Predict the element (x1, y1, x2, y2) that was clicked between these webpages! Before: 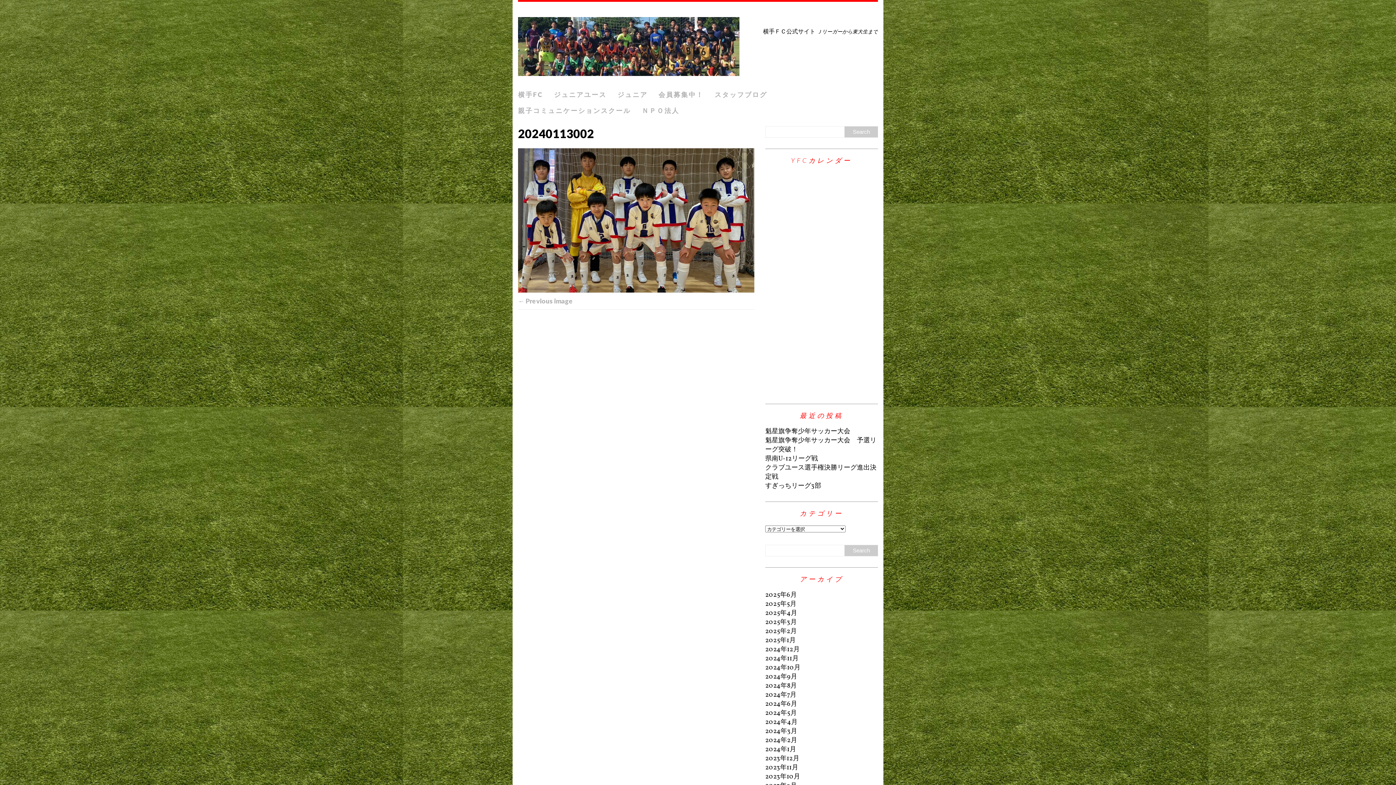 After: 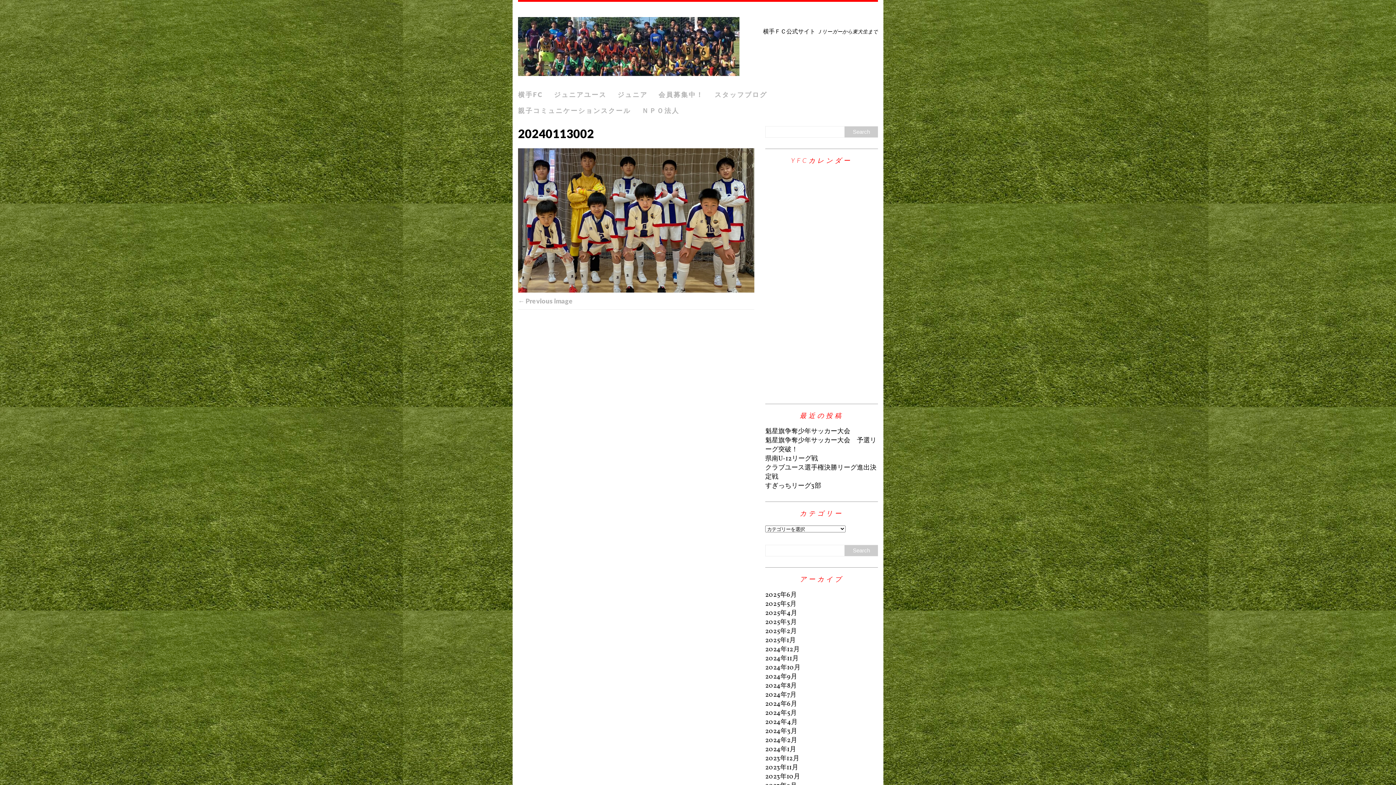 Action: bbox: (518, 148, 754, 292)